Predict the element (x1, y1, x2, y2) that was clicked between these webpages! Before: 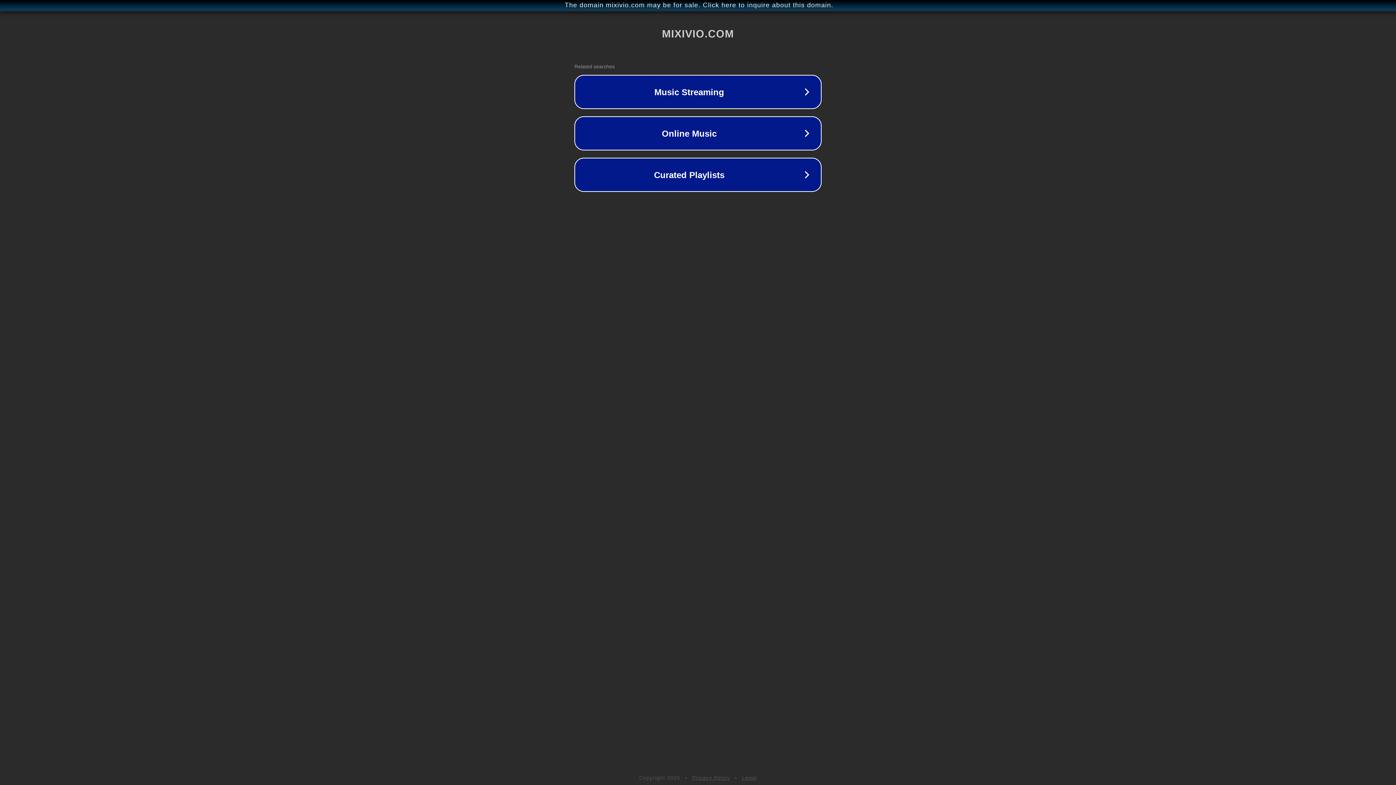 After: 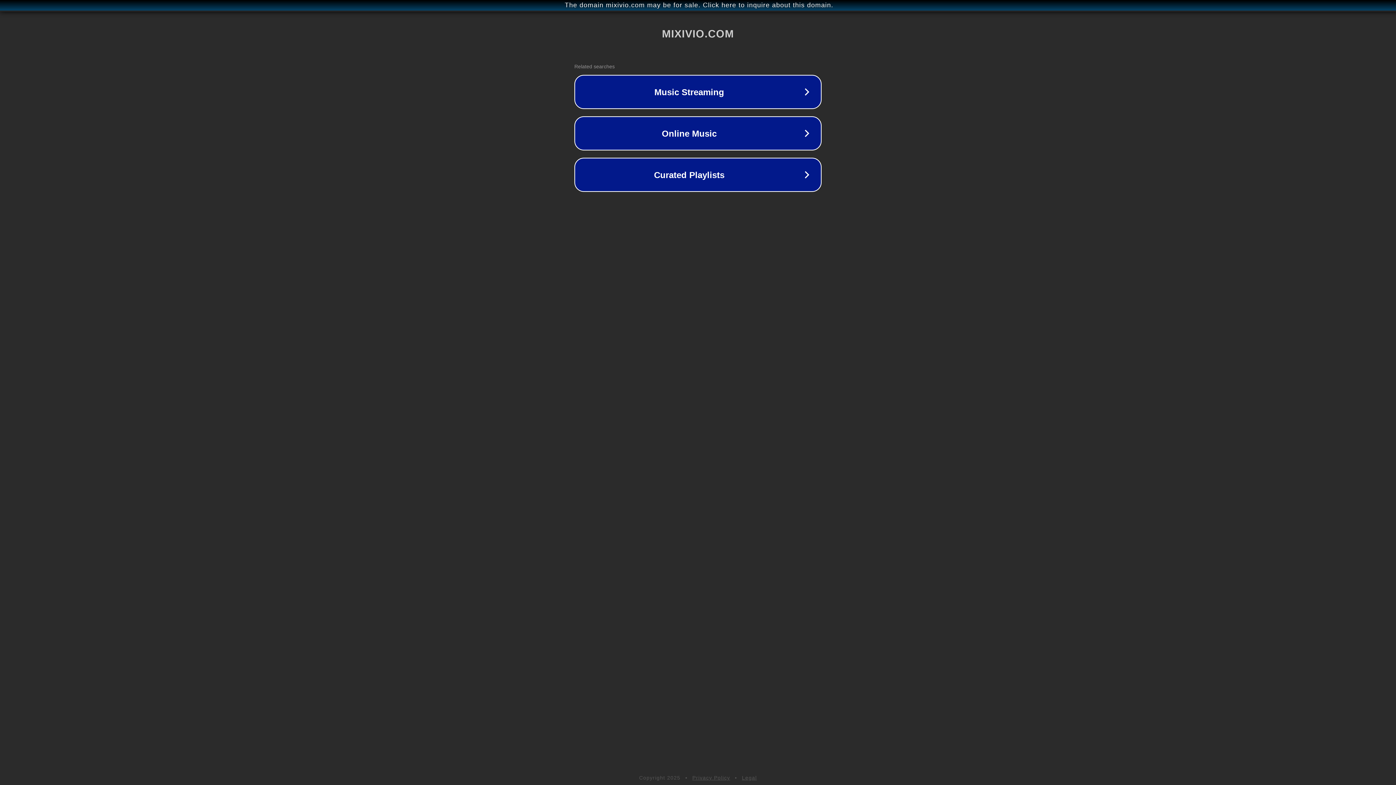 Action: bbox: (692, 775, 730, 781) label: Privacy Policy